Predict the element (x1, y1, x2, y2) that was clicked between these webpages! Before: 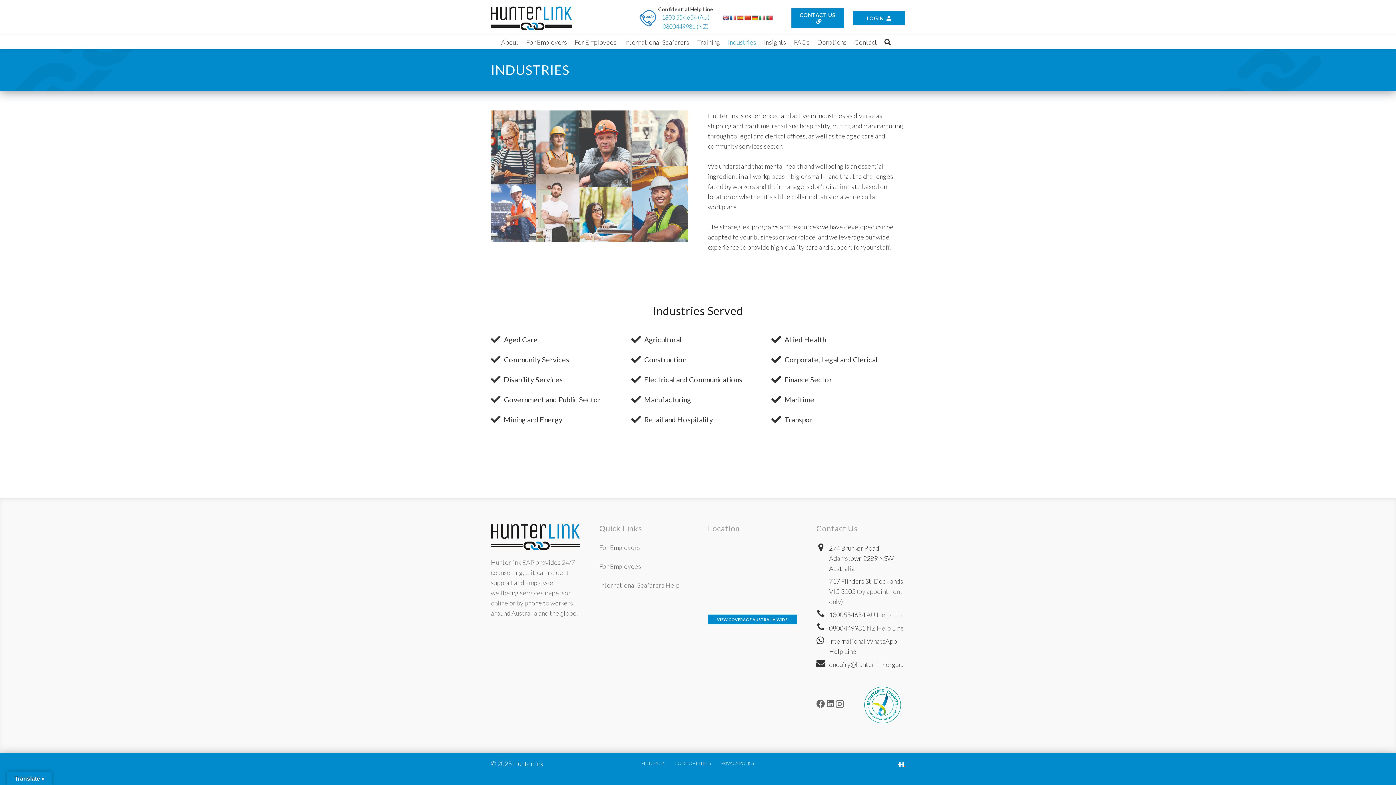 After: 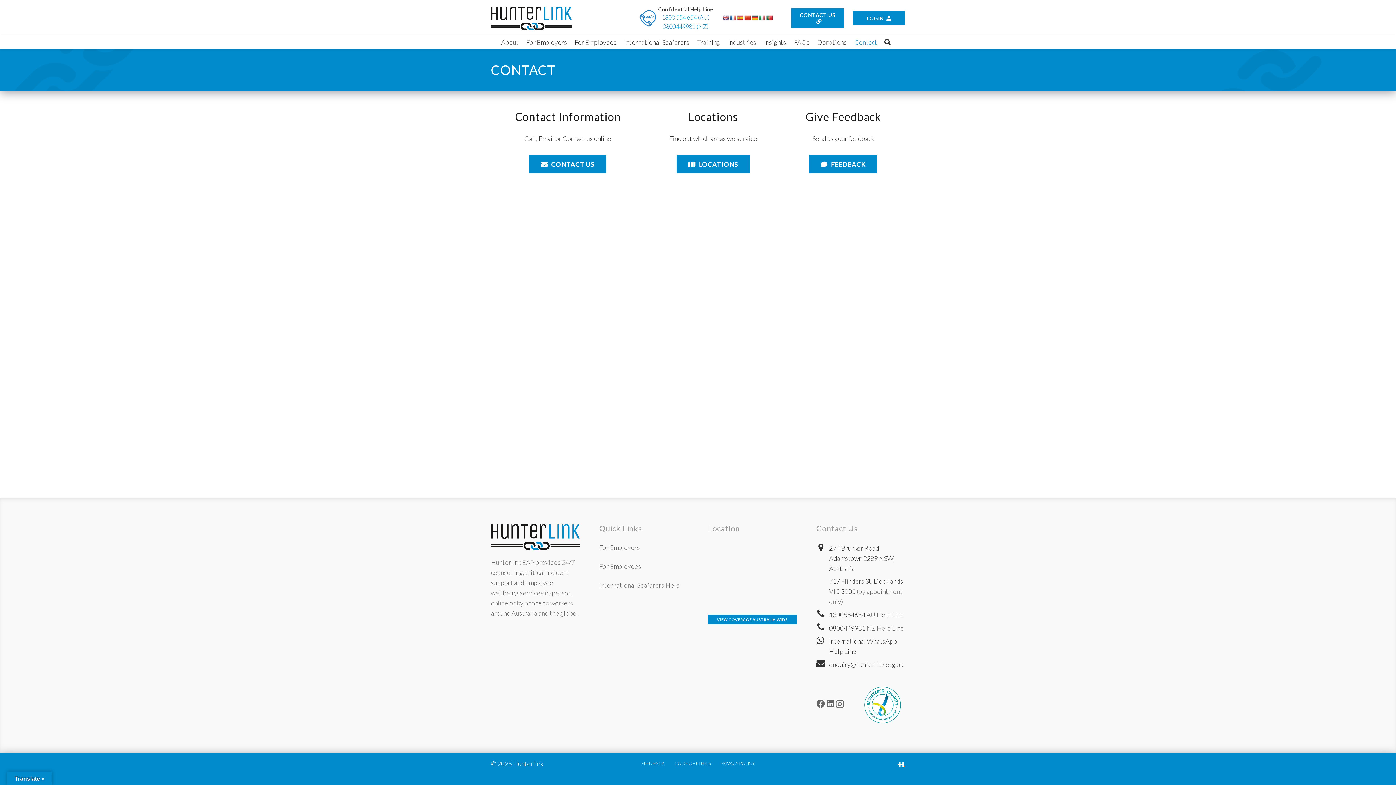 Action: bbox: (851, 34, 880, 49) label: Contact